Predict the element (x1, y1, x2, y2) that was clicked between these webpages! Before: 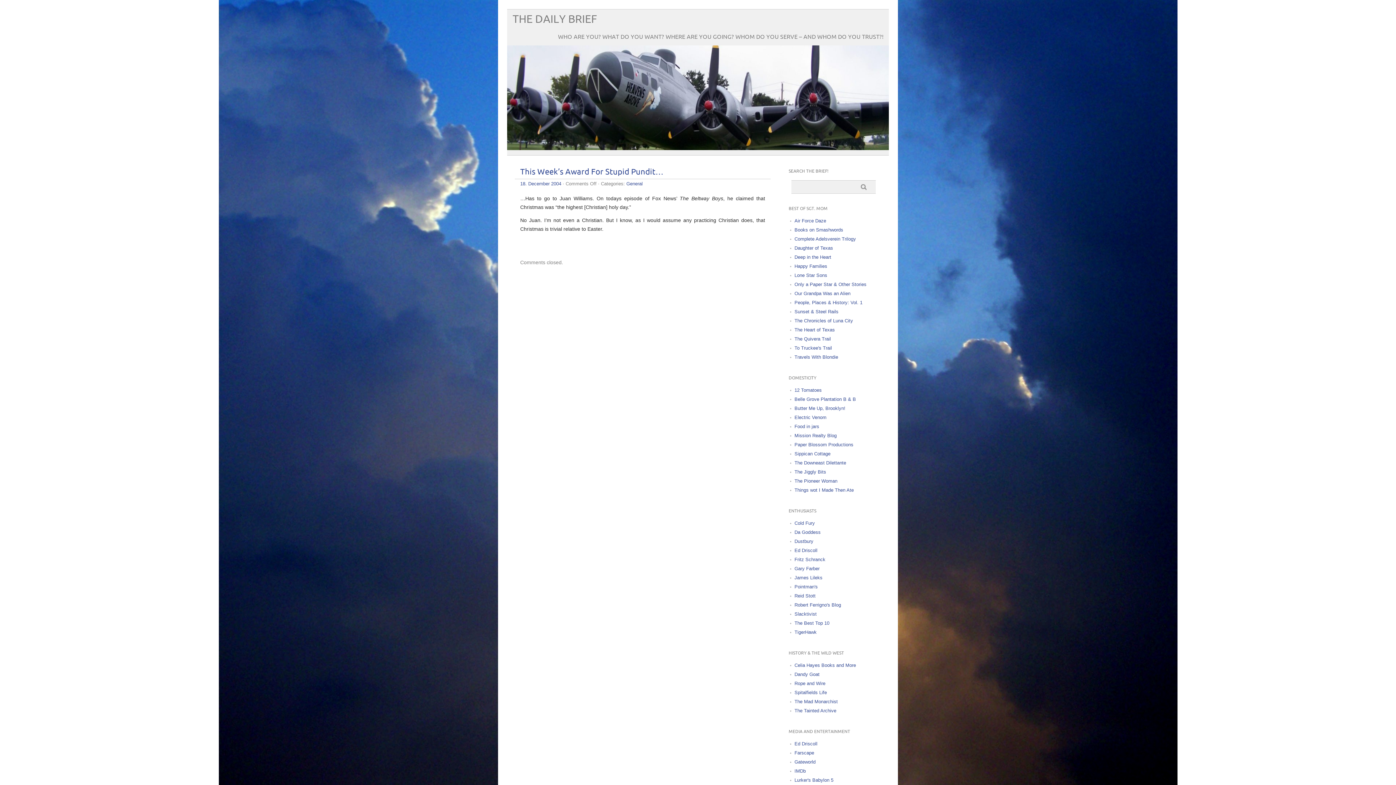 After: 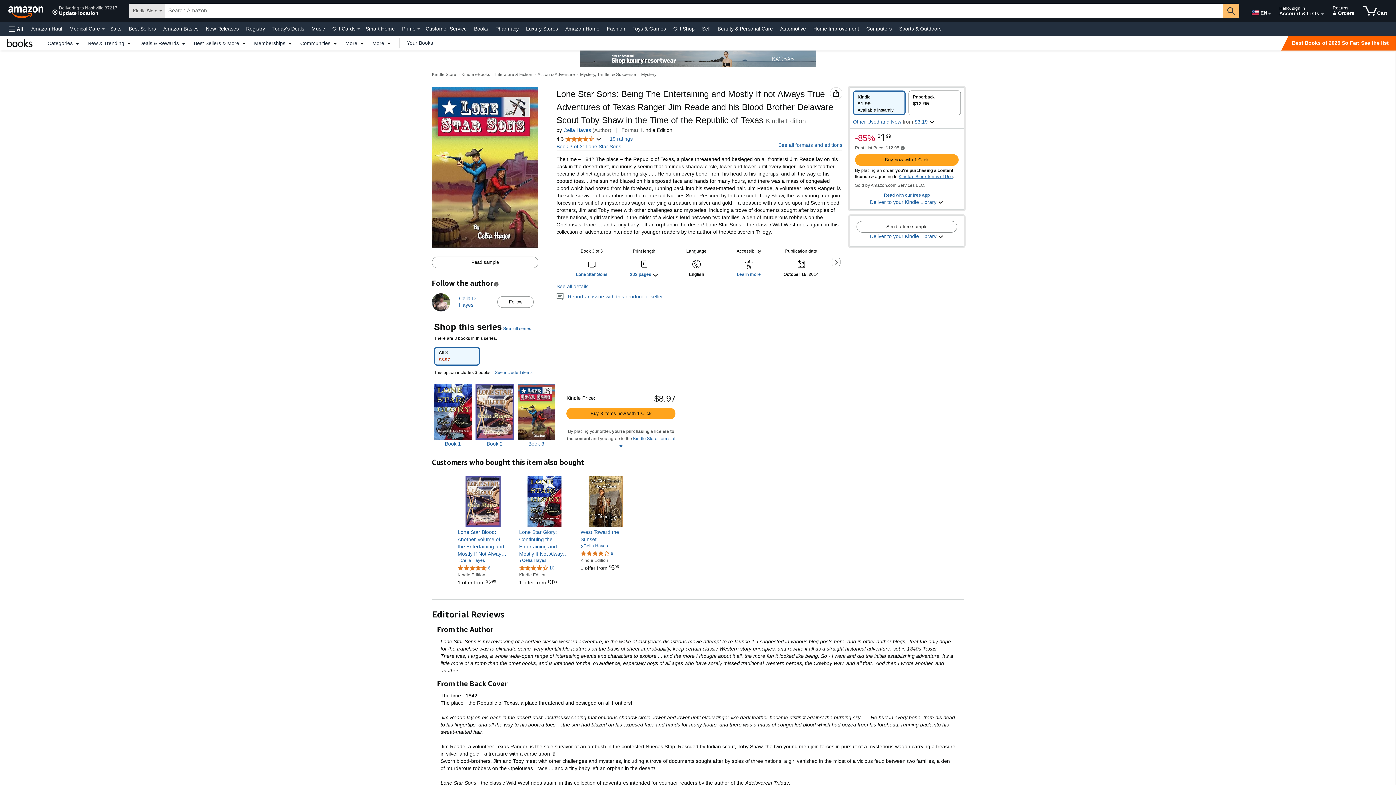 Action: bbox: (794, 272, 827, 278) label: Lone Star Sons